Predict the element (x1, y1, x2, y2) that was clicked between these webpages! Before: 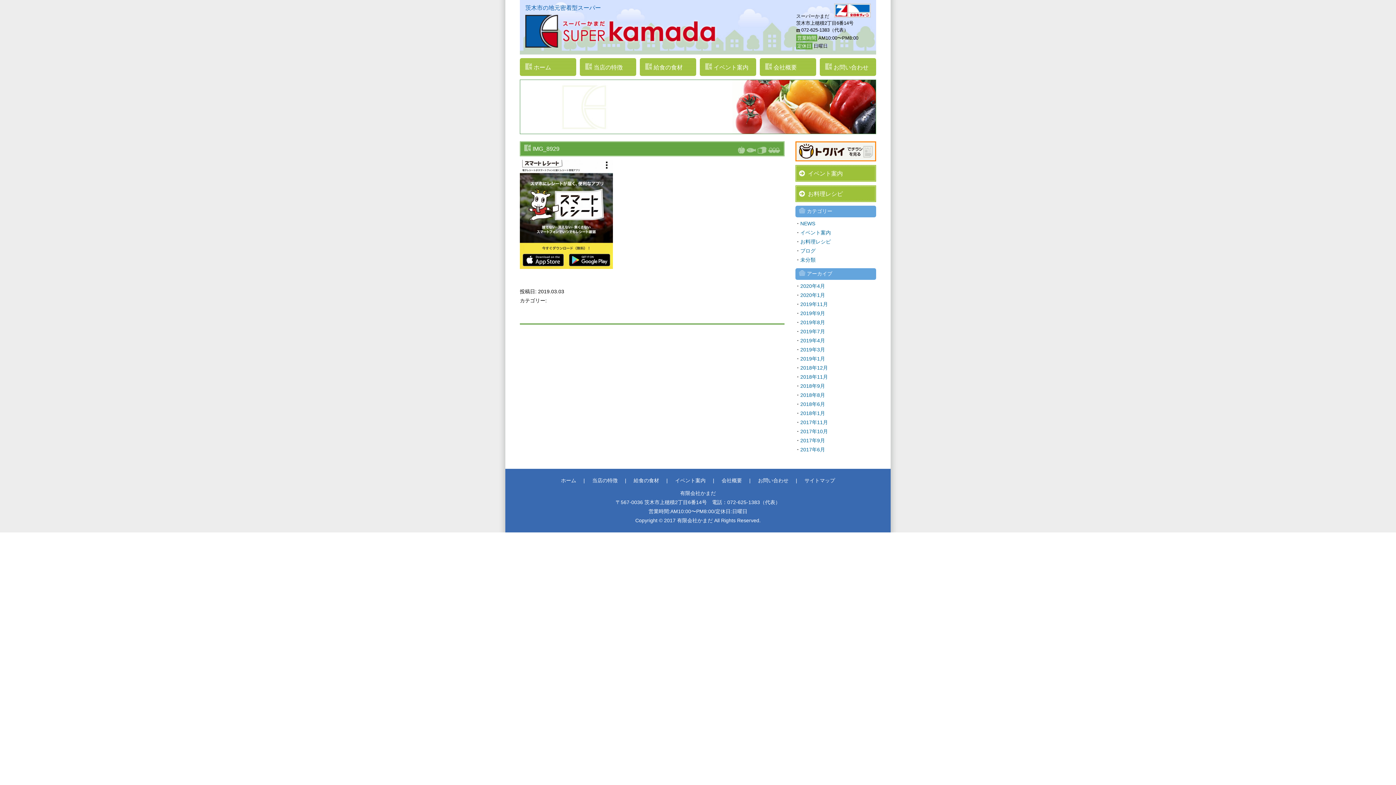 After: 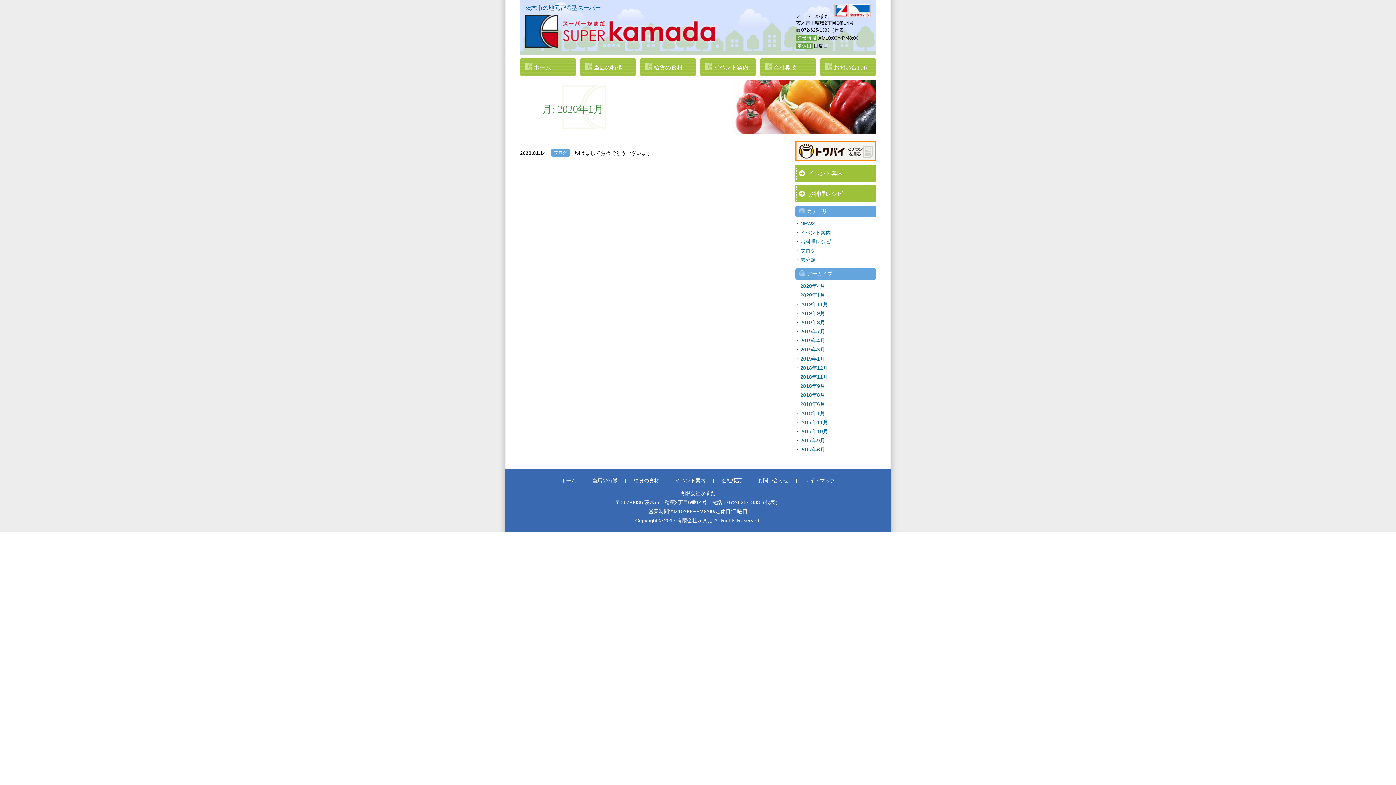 Action: bbox: (800, 292, 825, 298) label: 2020年1月